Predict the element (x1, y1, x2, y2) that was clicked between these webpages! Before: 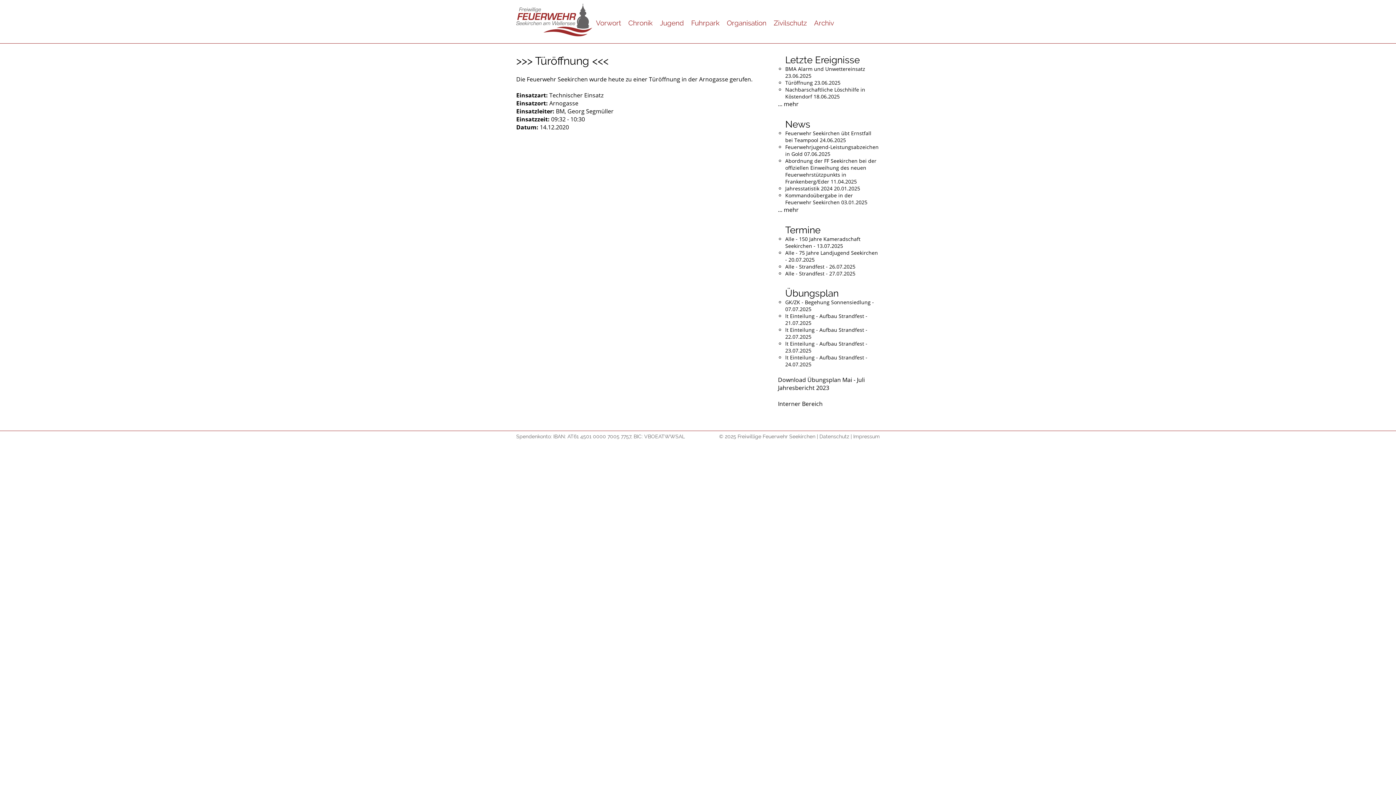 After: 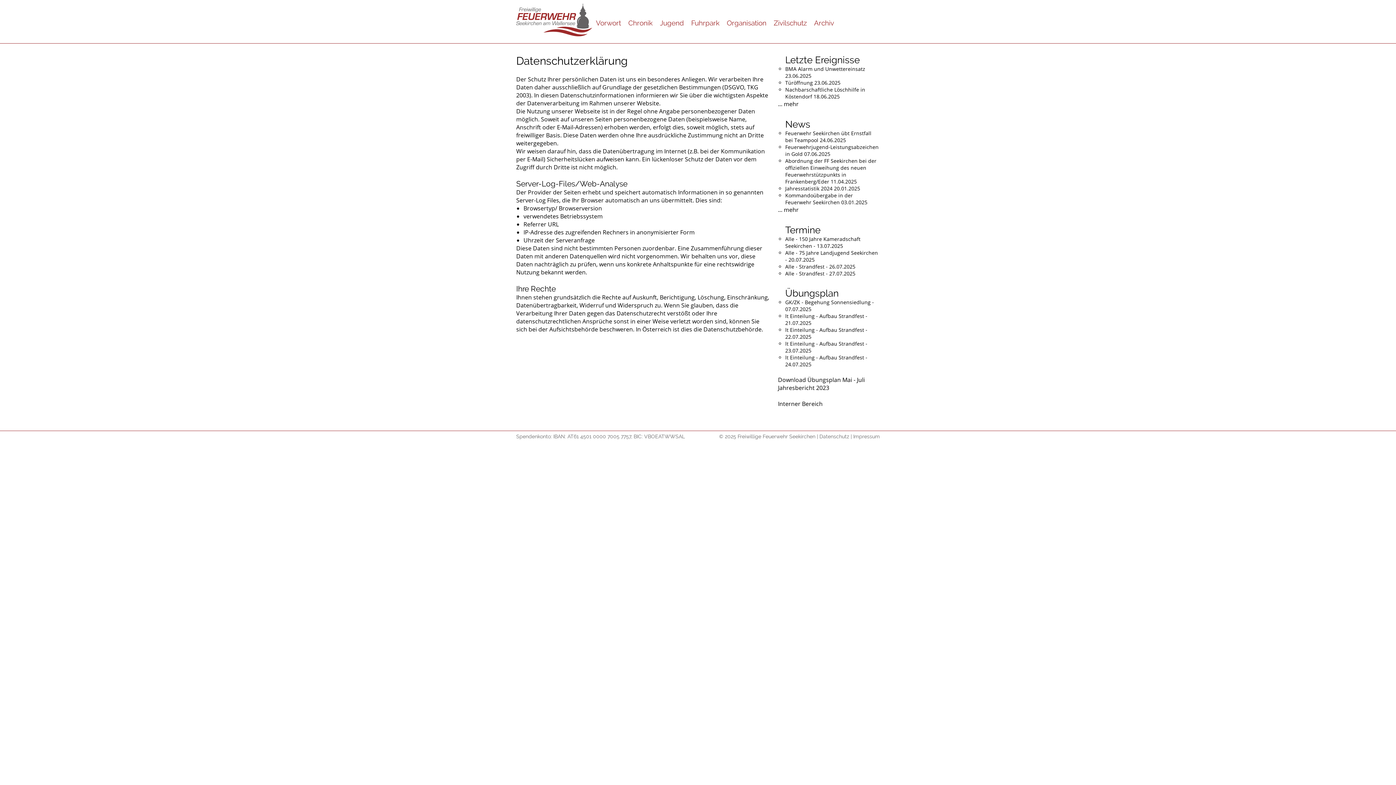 Action: bbox: (819, 433, 849, 439) label: Datenschutz